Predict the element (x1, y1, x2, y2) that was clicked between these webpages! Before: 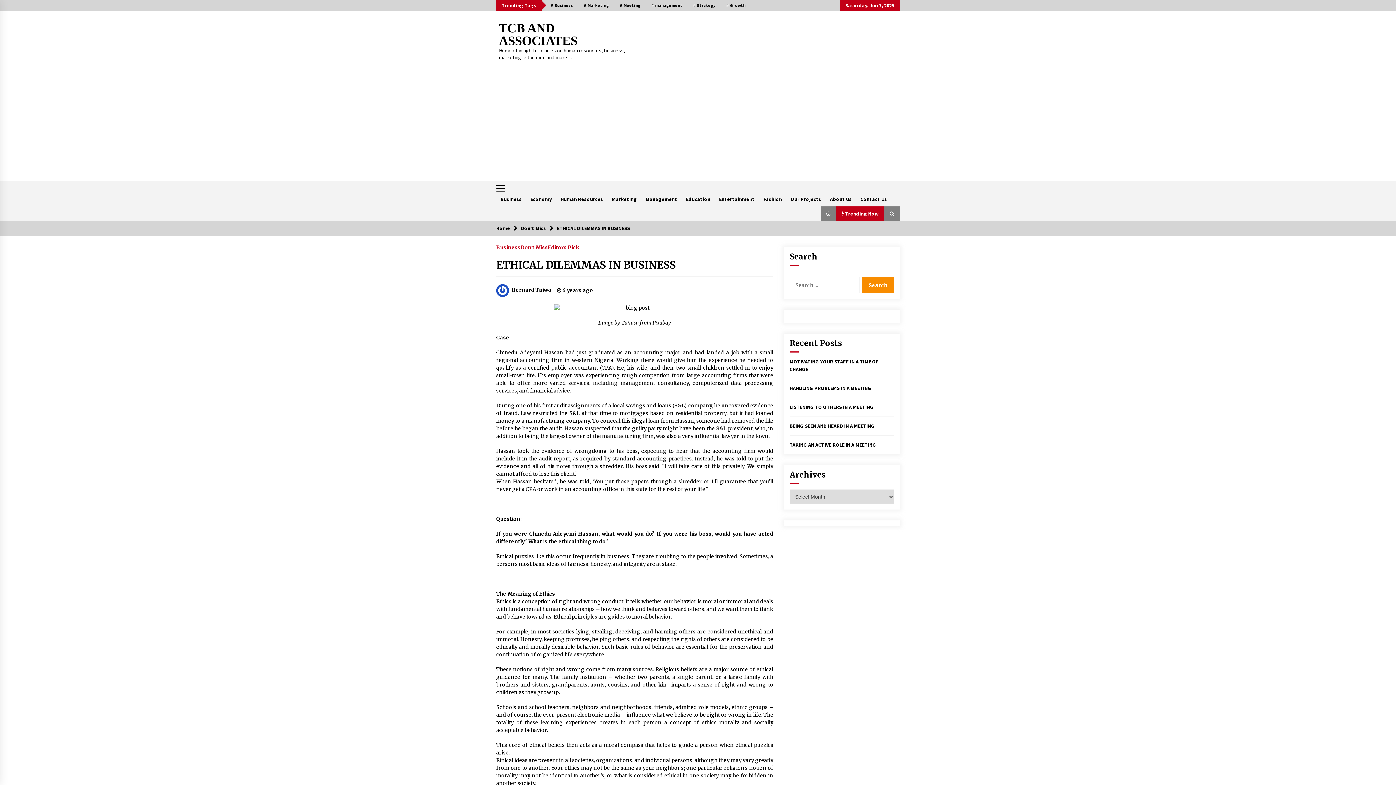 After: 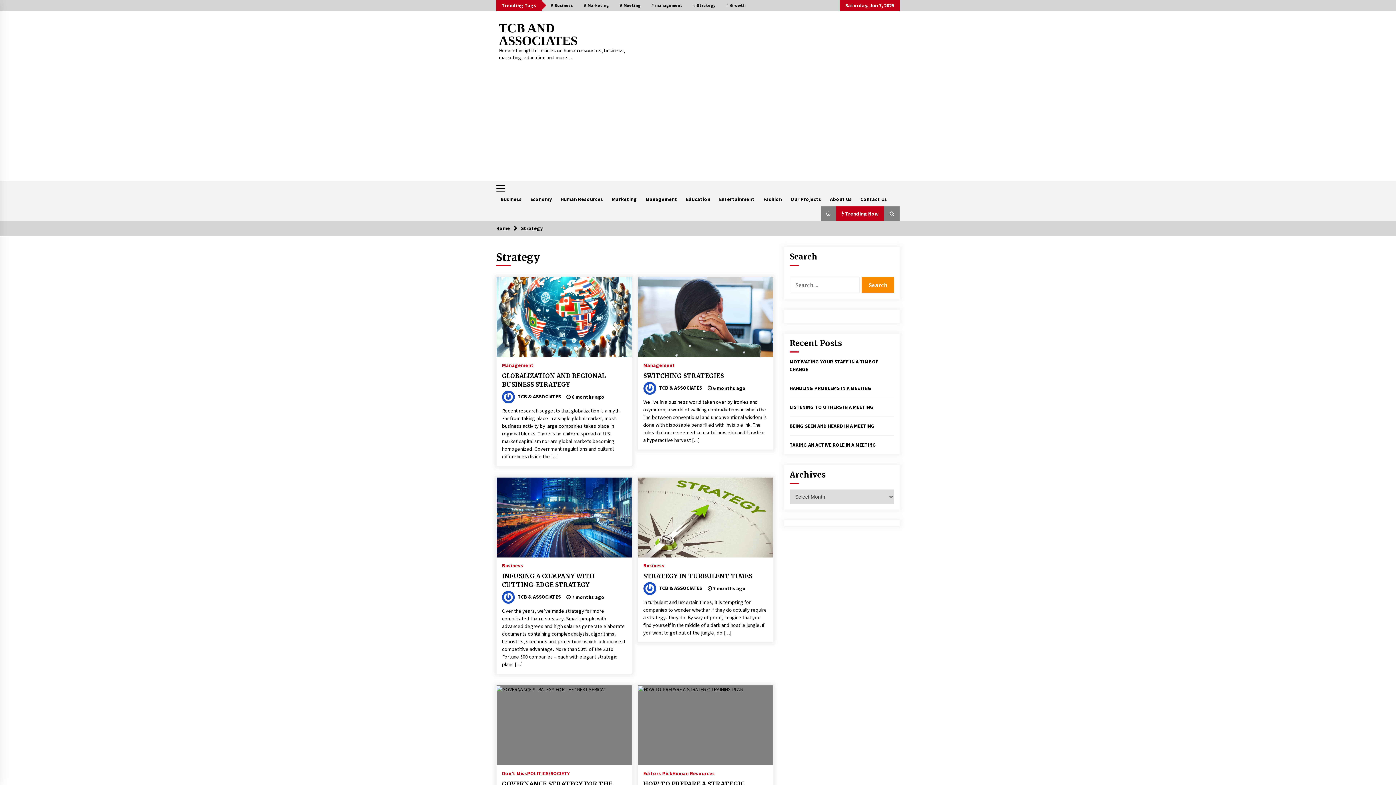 Action: bbox: (688, 0, 721, 10) label: # Strategy